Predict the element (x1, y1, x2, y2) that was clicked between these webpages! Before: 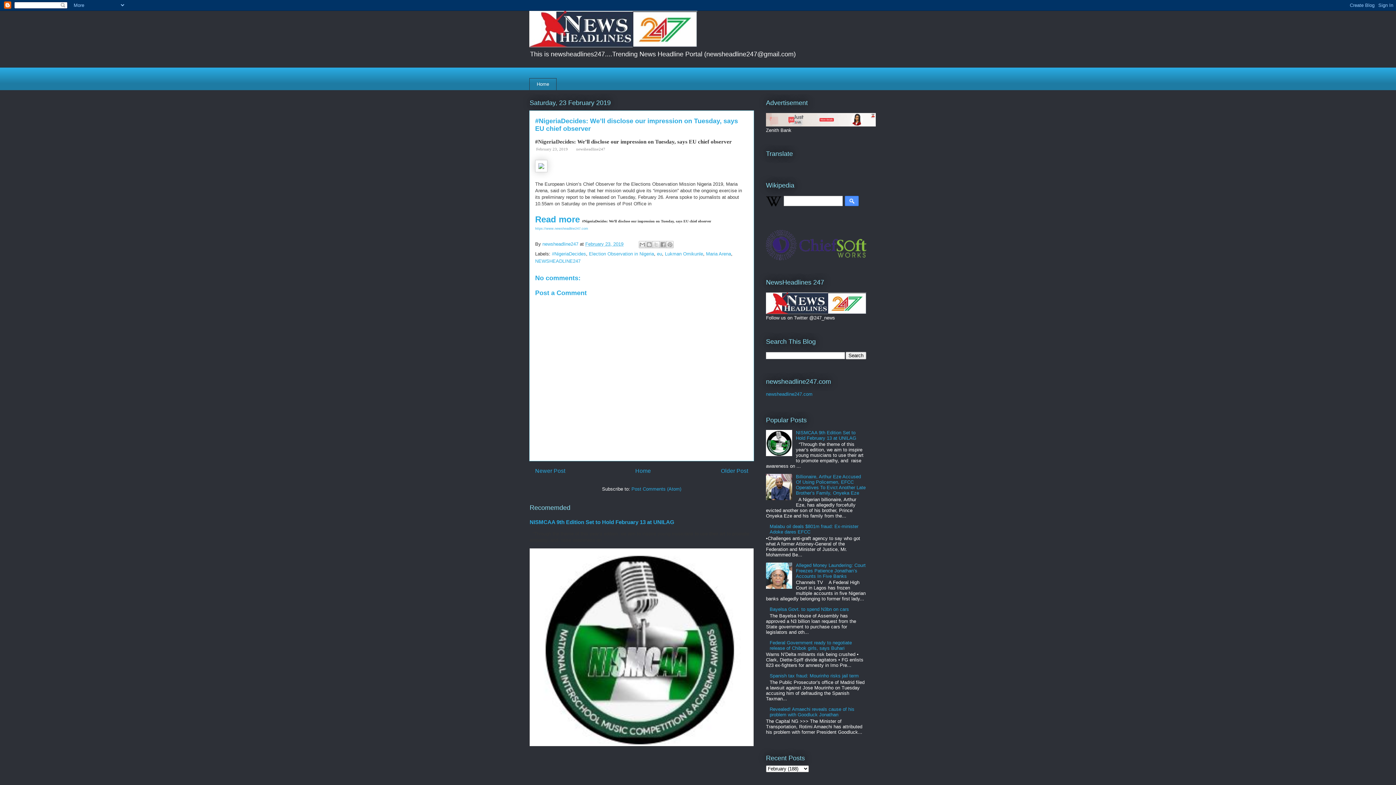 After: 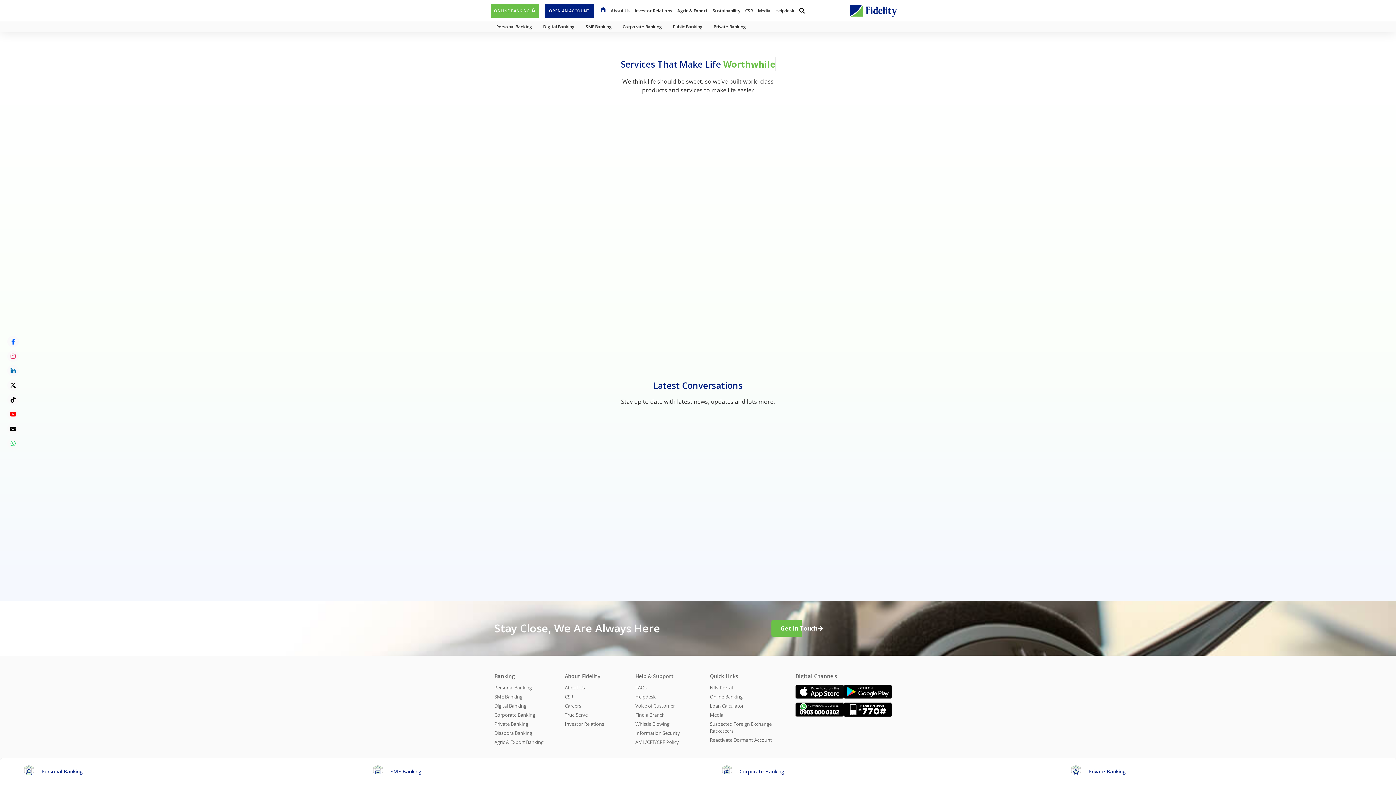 Action: bbox: (766, 122, 876, 127)